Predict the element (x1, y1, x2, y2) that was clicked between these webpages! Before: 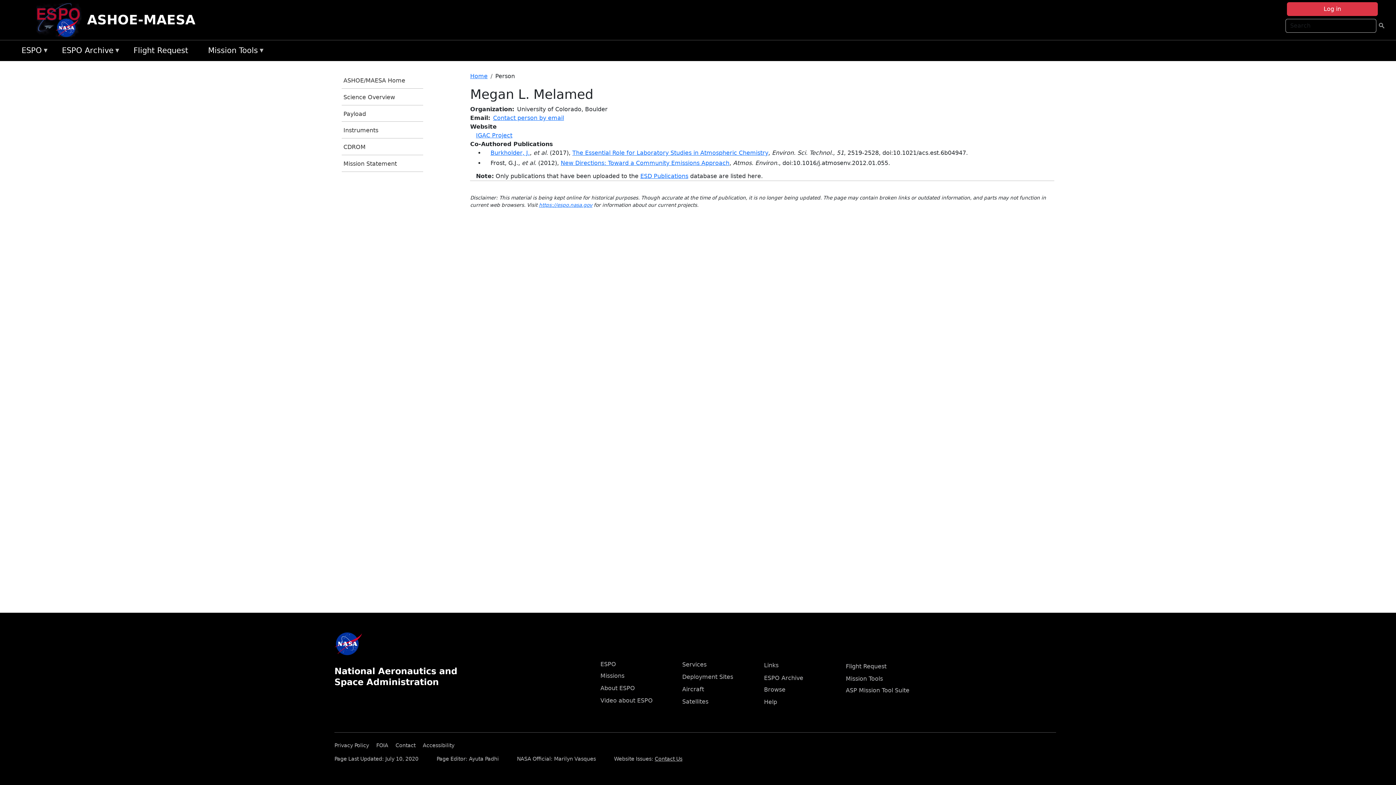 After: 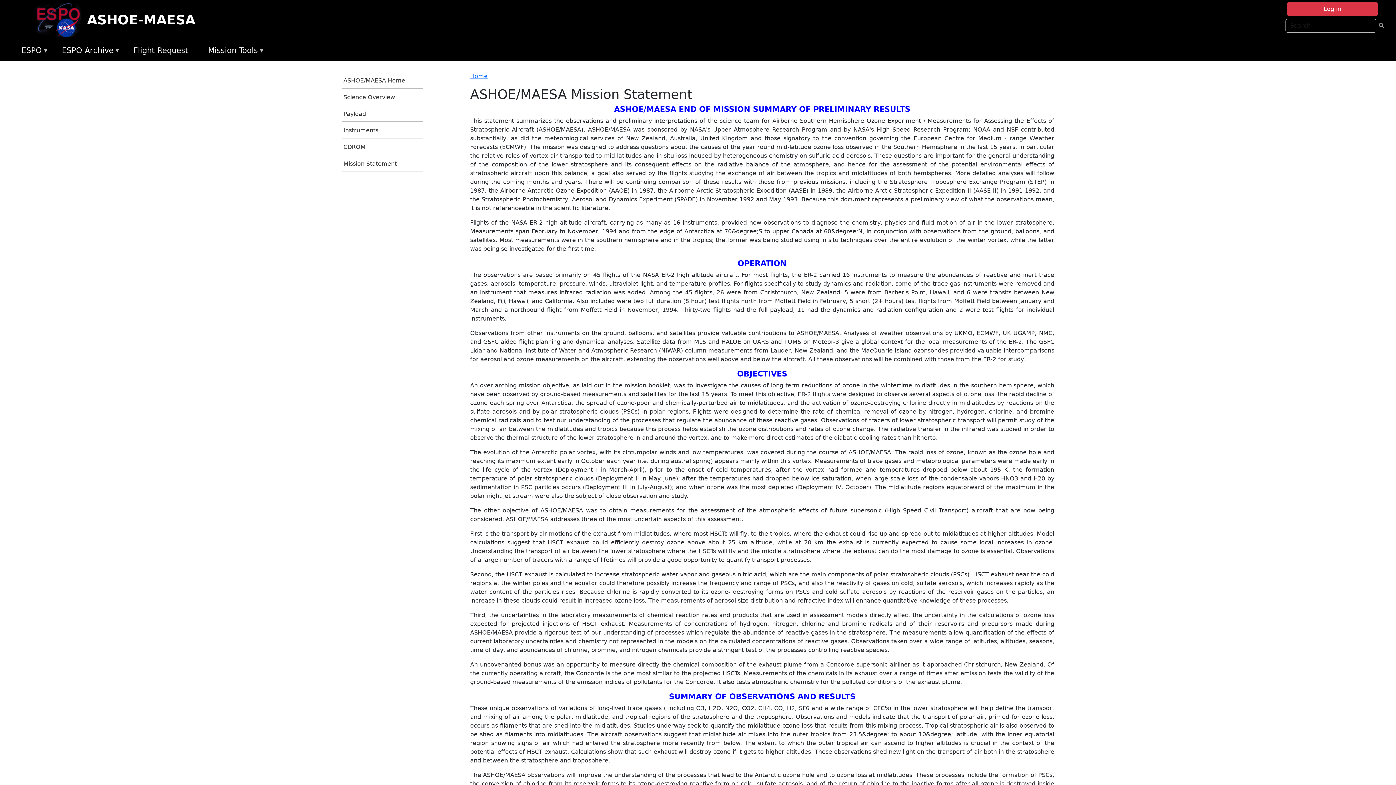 Action: bbox: (341, 155, 423, 171) label: Mission Statement